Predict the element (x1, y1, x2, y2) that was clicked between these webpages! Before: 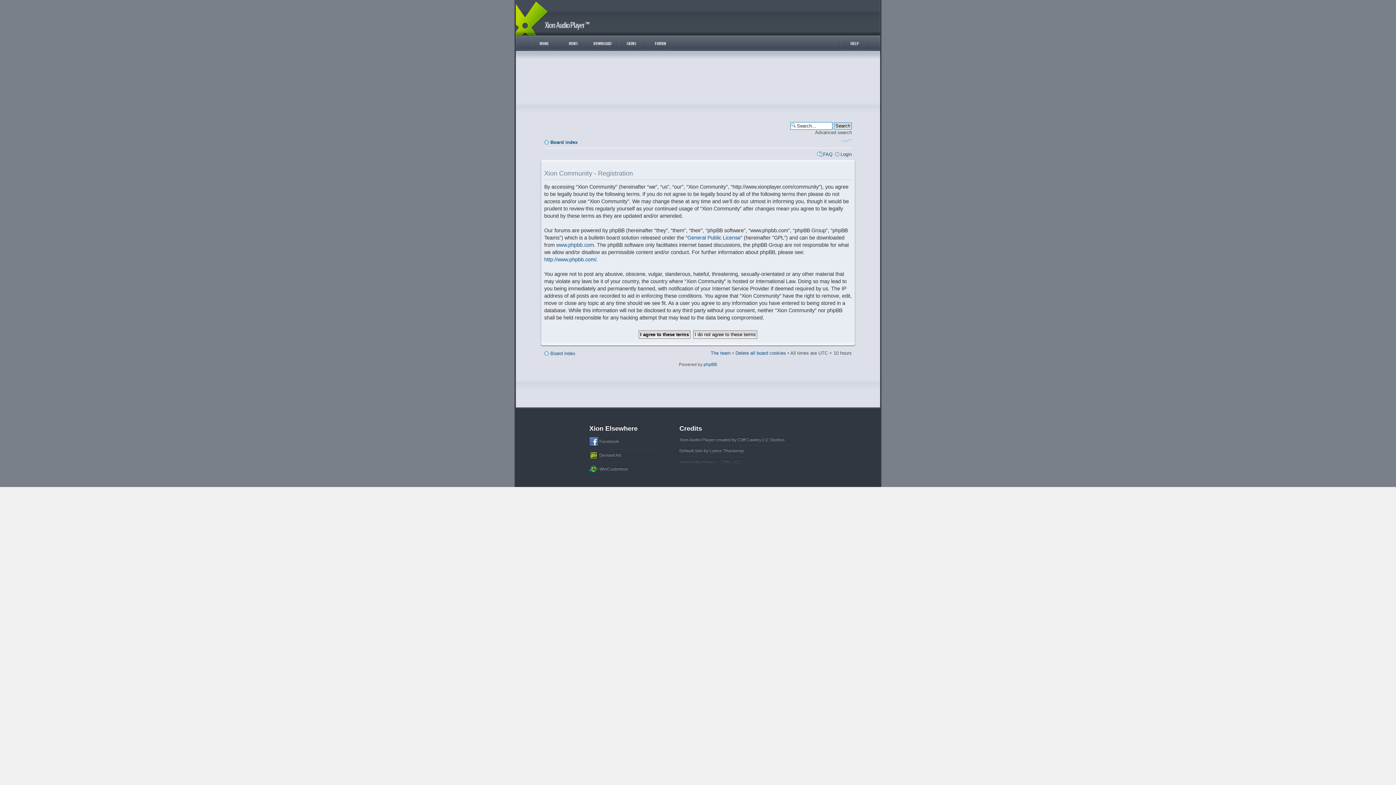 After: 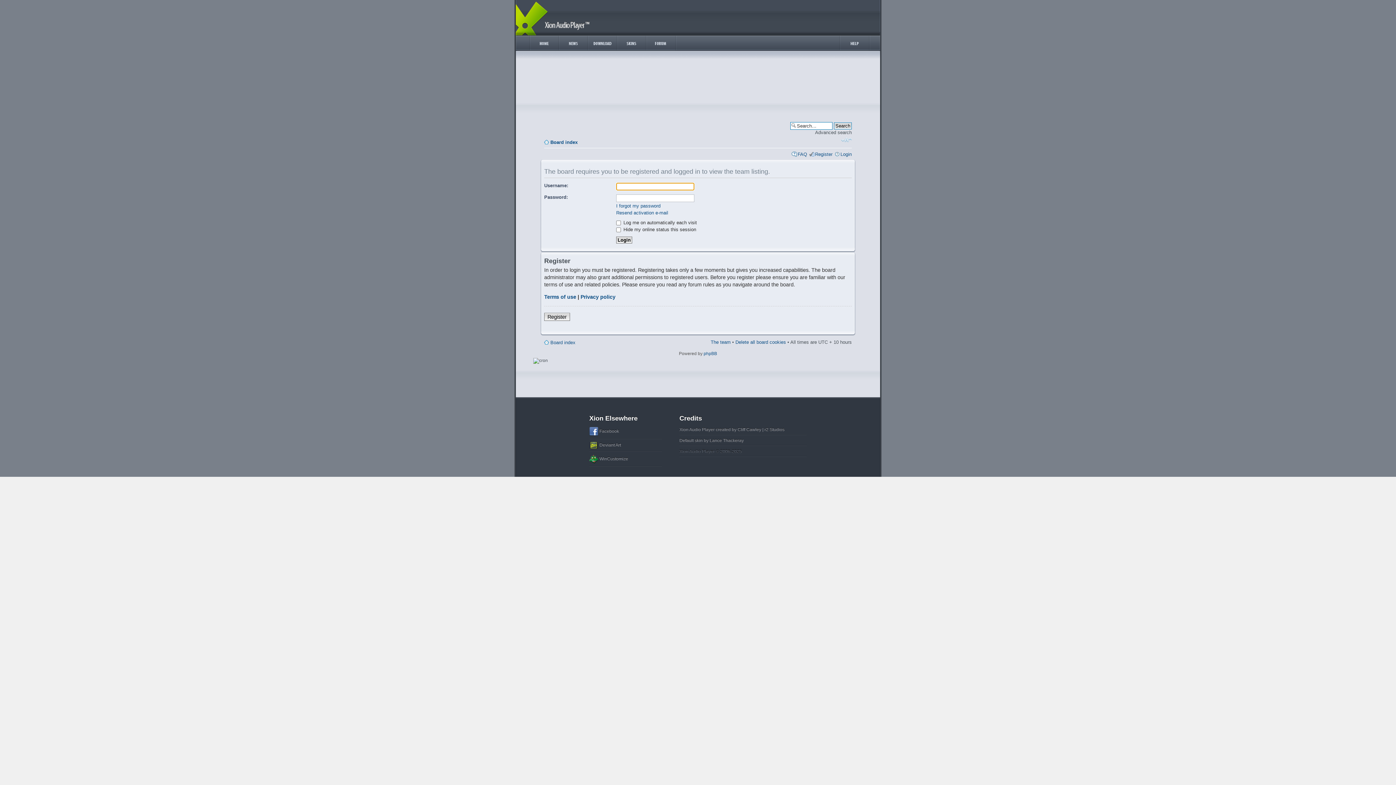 Action: bbox: (710, 350, 730, 356) label: The team